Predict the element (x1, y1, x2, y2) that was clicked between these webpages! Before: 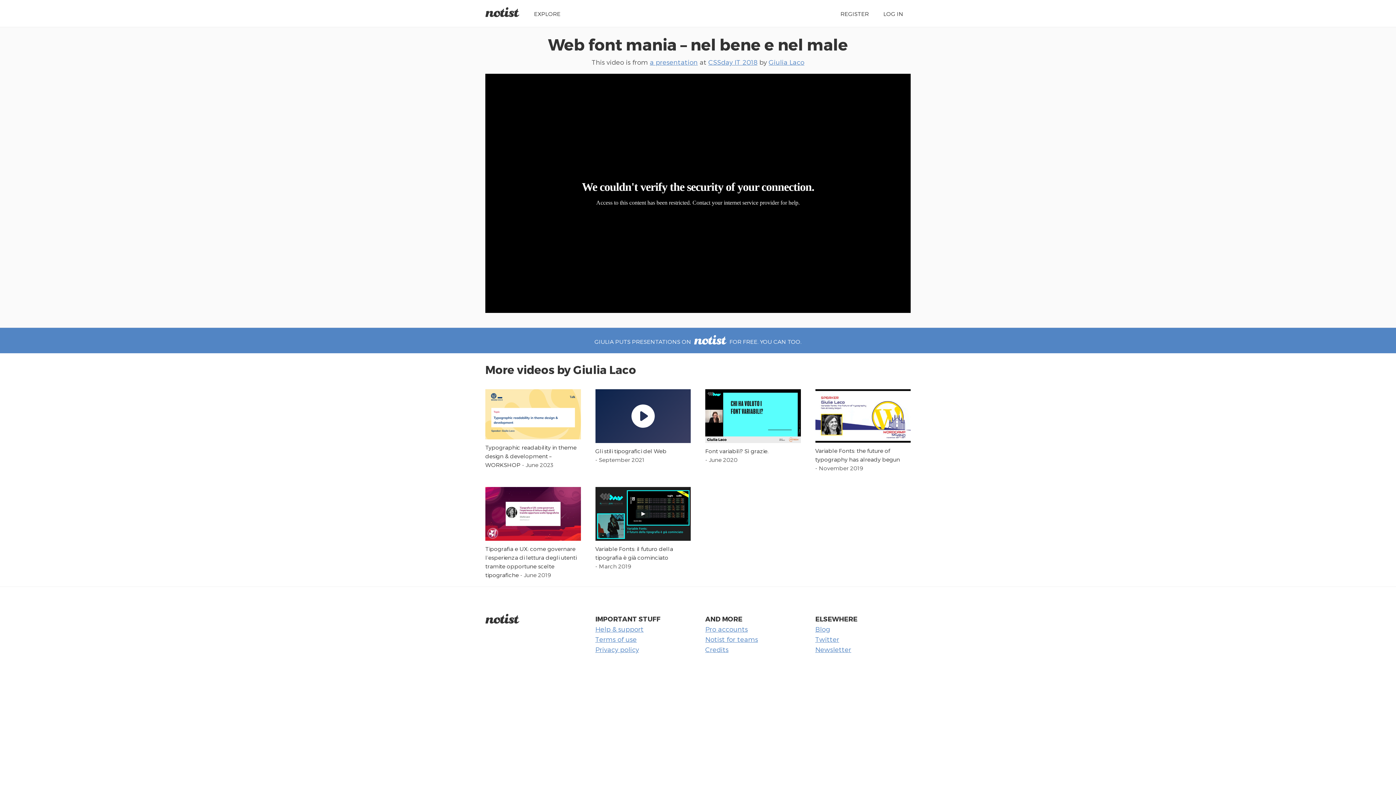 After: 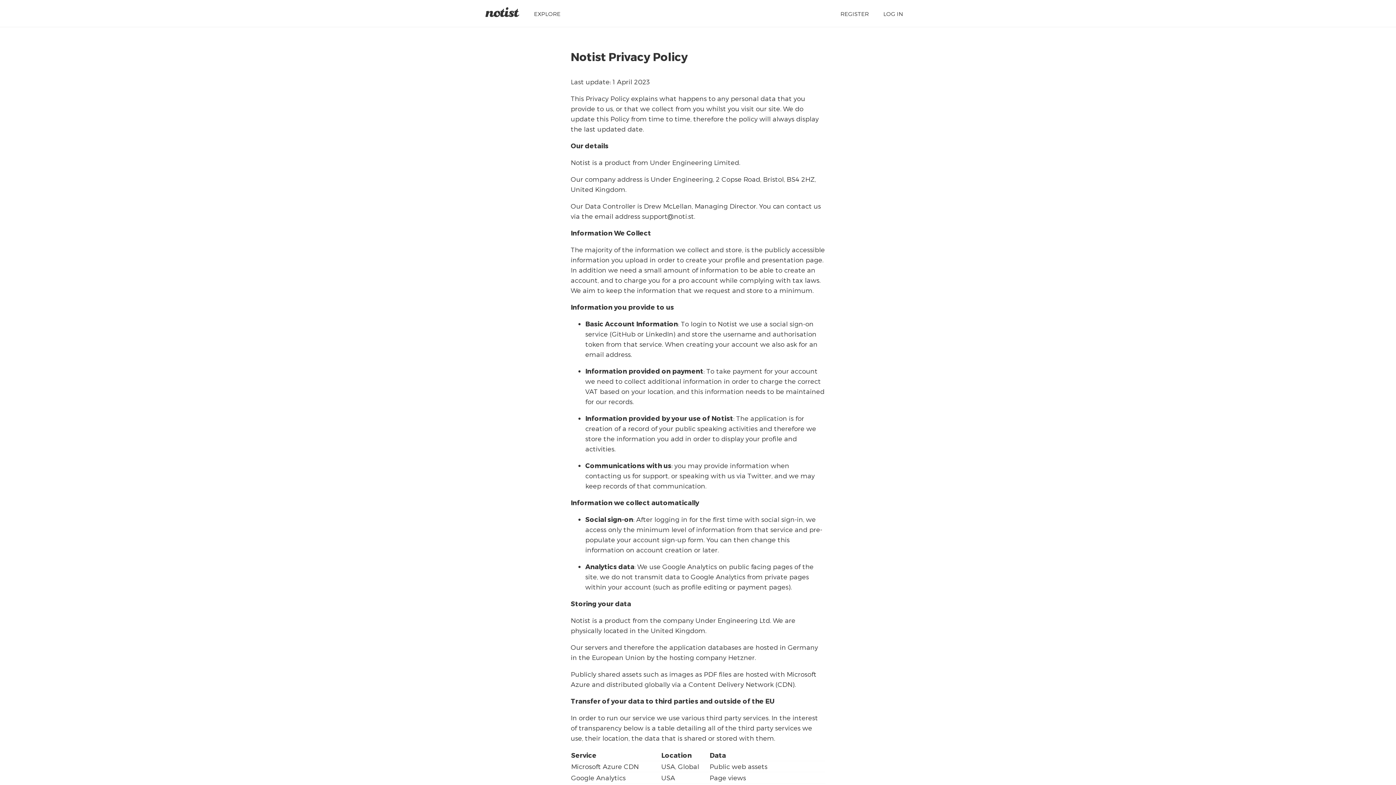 Action: label: Privacy policy bbox: (595, 645, 639, 653)